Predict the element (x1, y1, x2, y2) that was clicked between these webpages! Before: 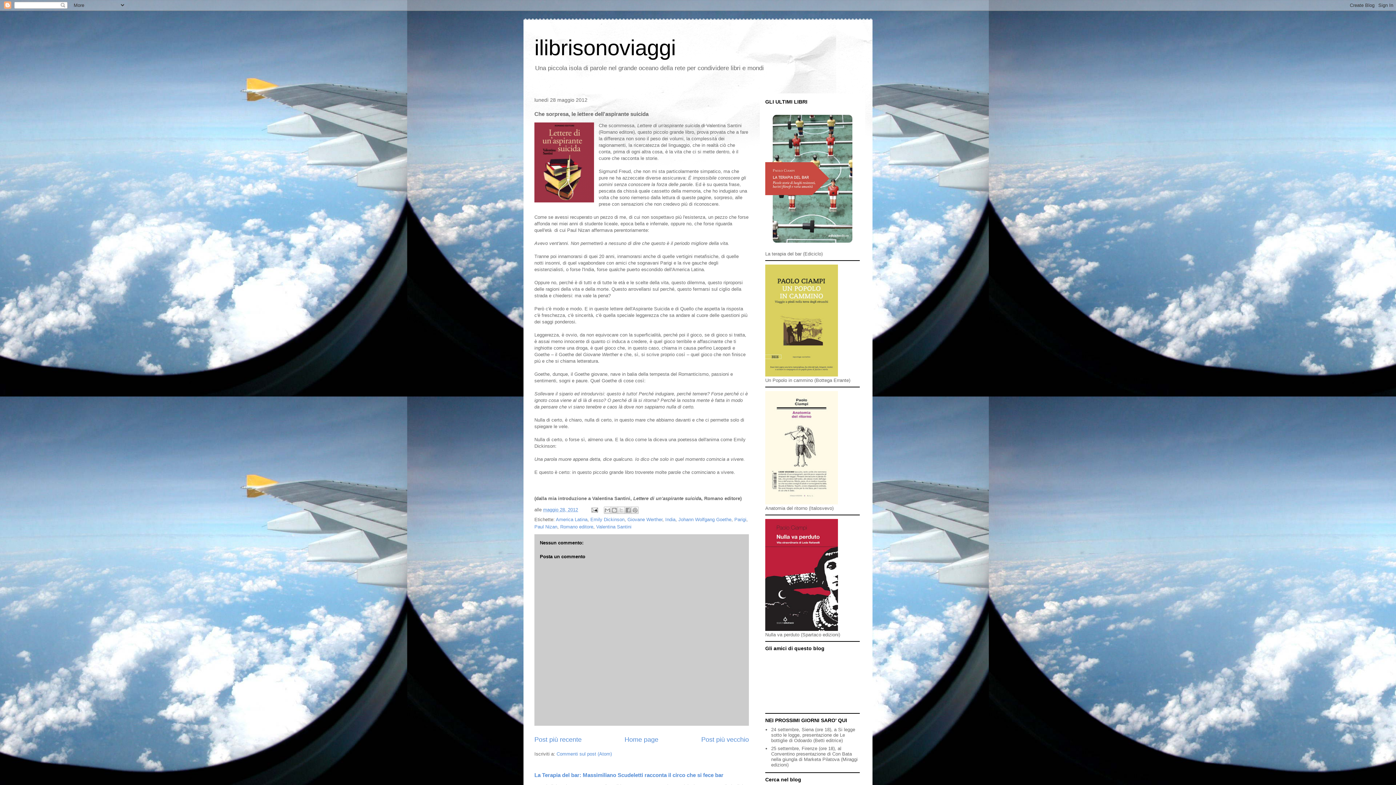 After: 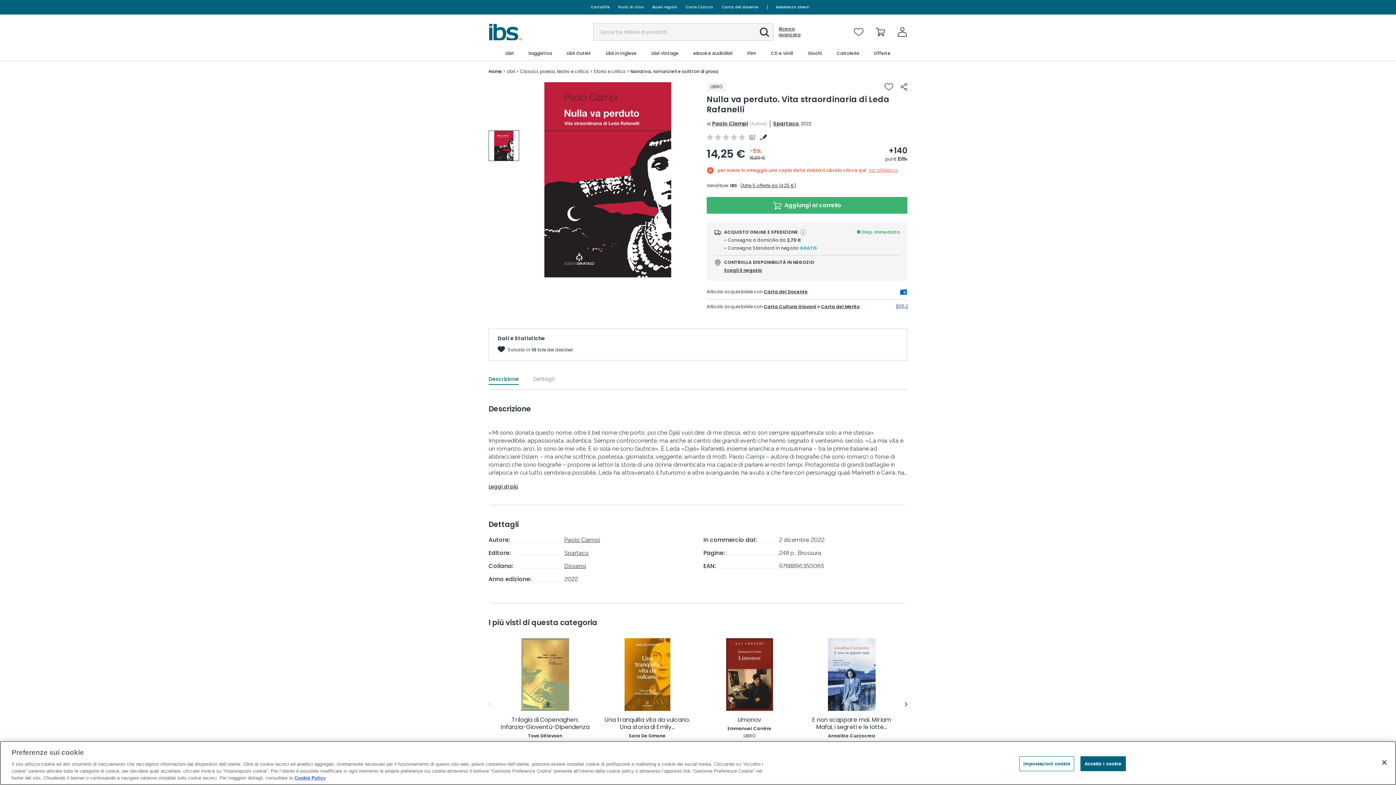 Action: bbox: (765, 626, 838, 632)